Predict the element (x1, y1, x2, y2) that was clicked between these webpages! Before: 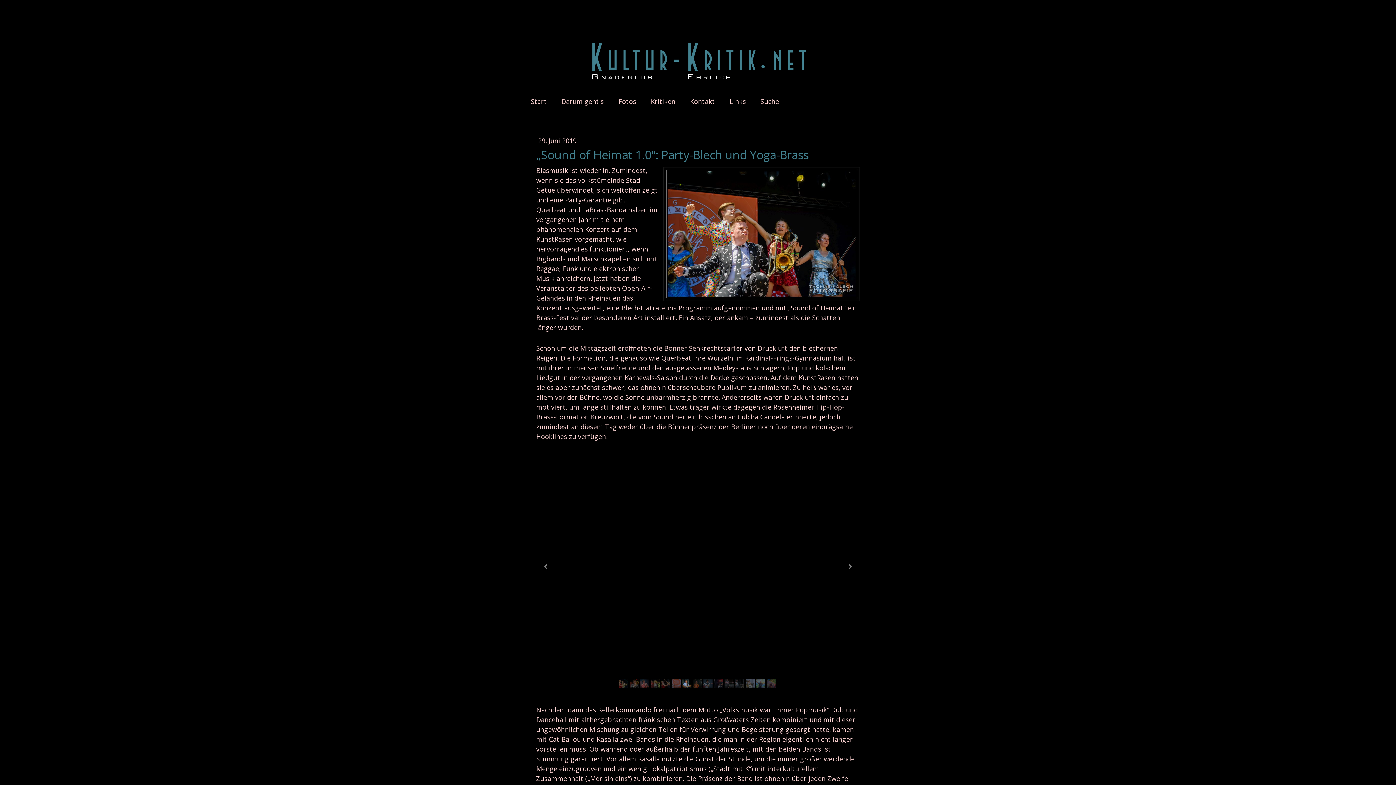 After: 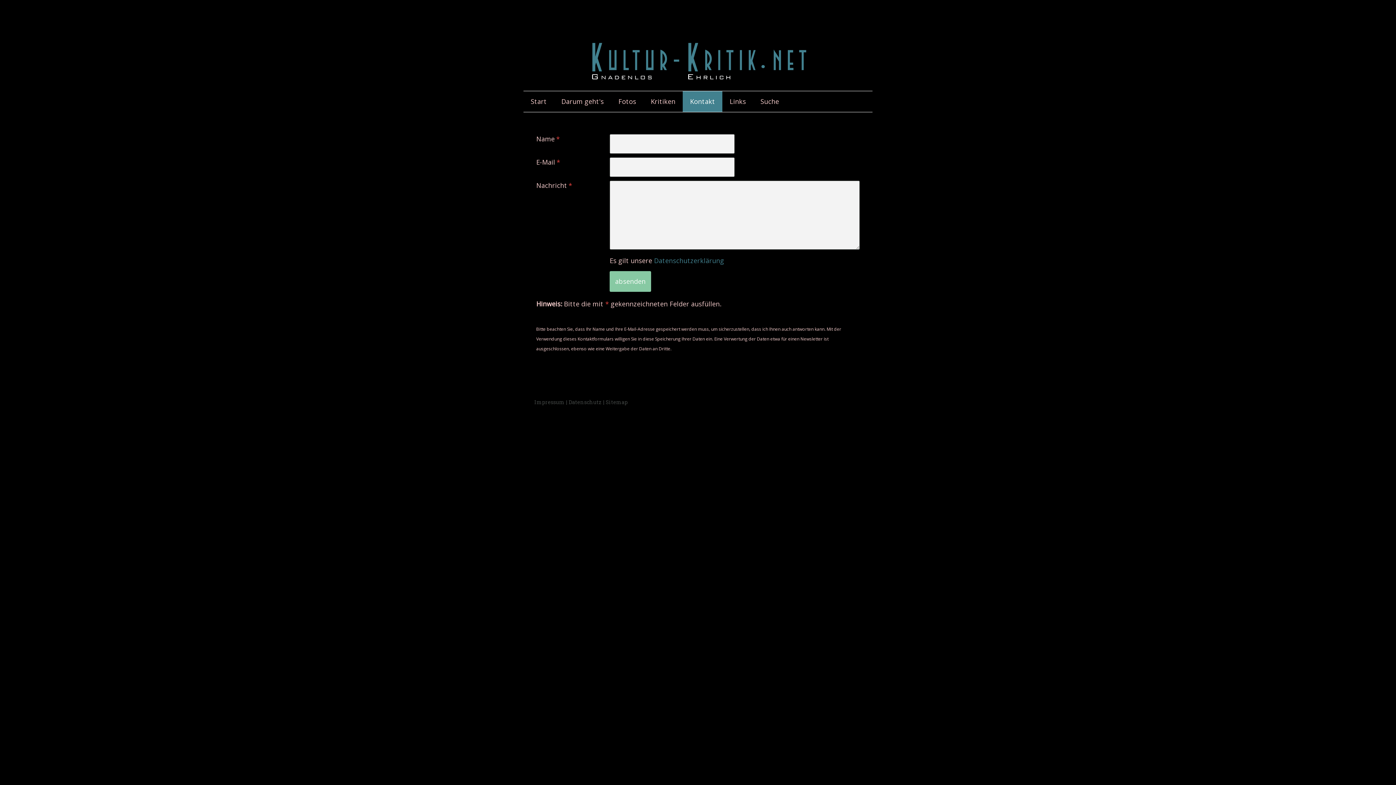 Action: bbox: (682, 91, 722, 112) label: Kontakt